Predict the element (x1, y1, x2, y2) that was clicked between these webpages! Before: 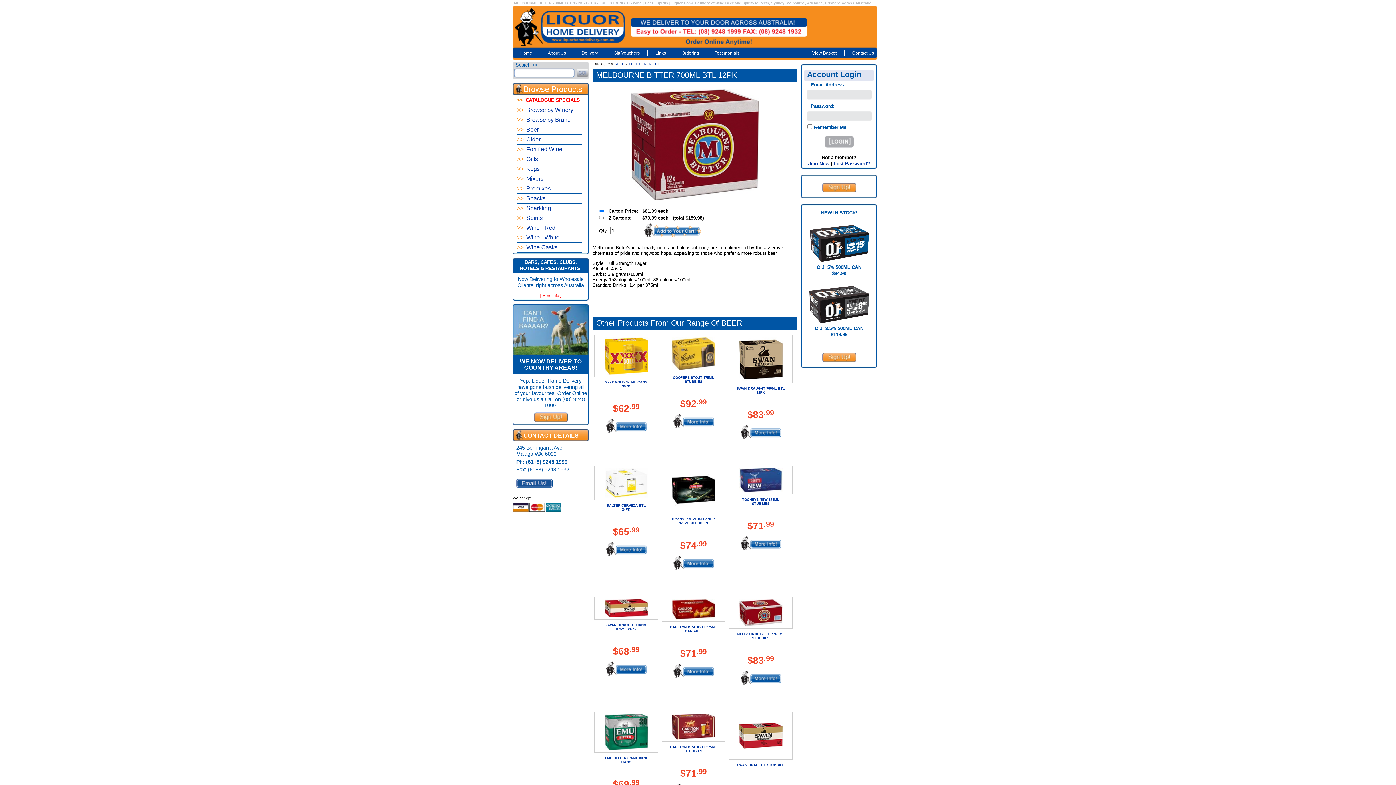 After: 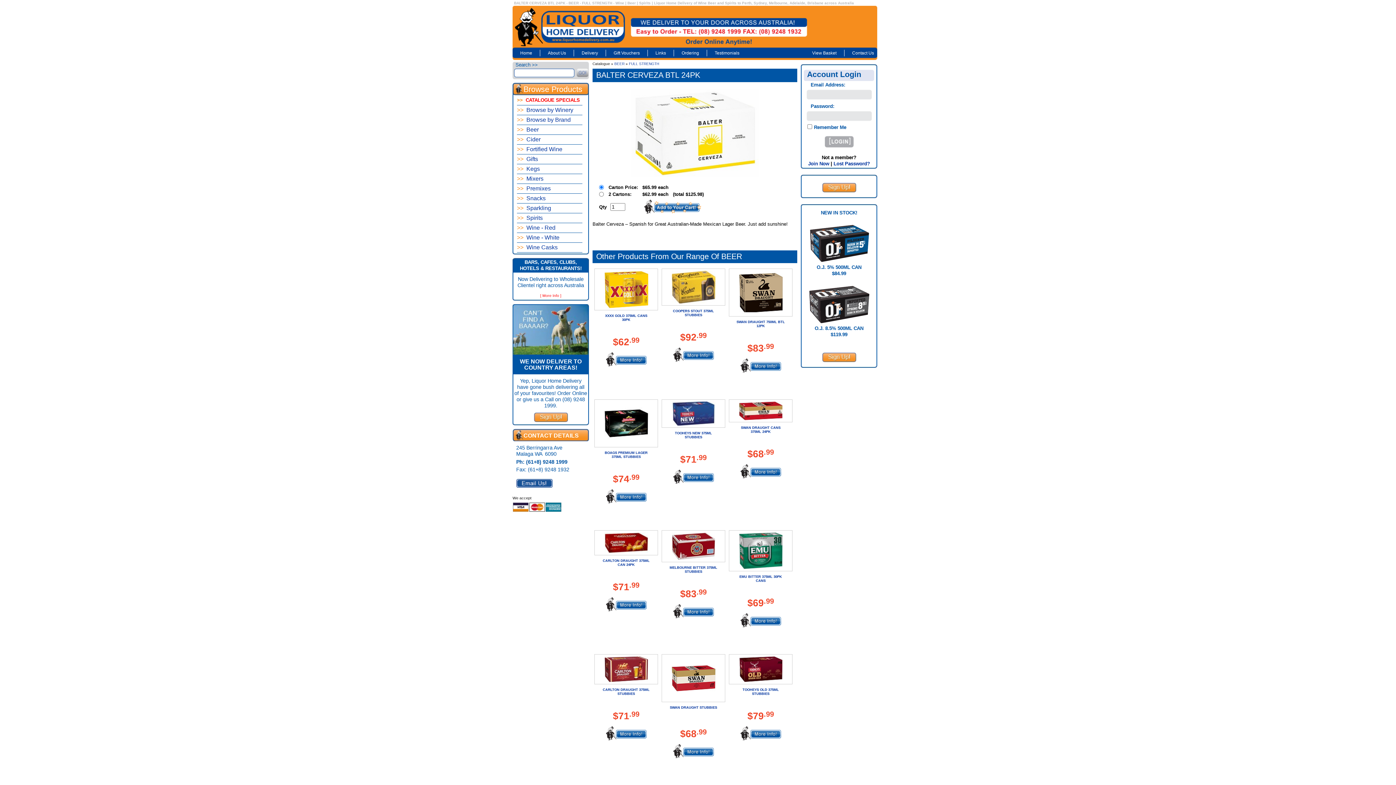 Action: bbox: (606, 503, 646, 511) label: BALTER CERVEZA BTL 24PK